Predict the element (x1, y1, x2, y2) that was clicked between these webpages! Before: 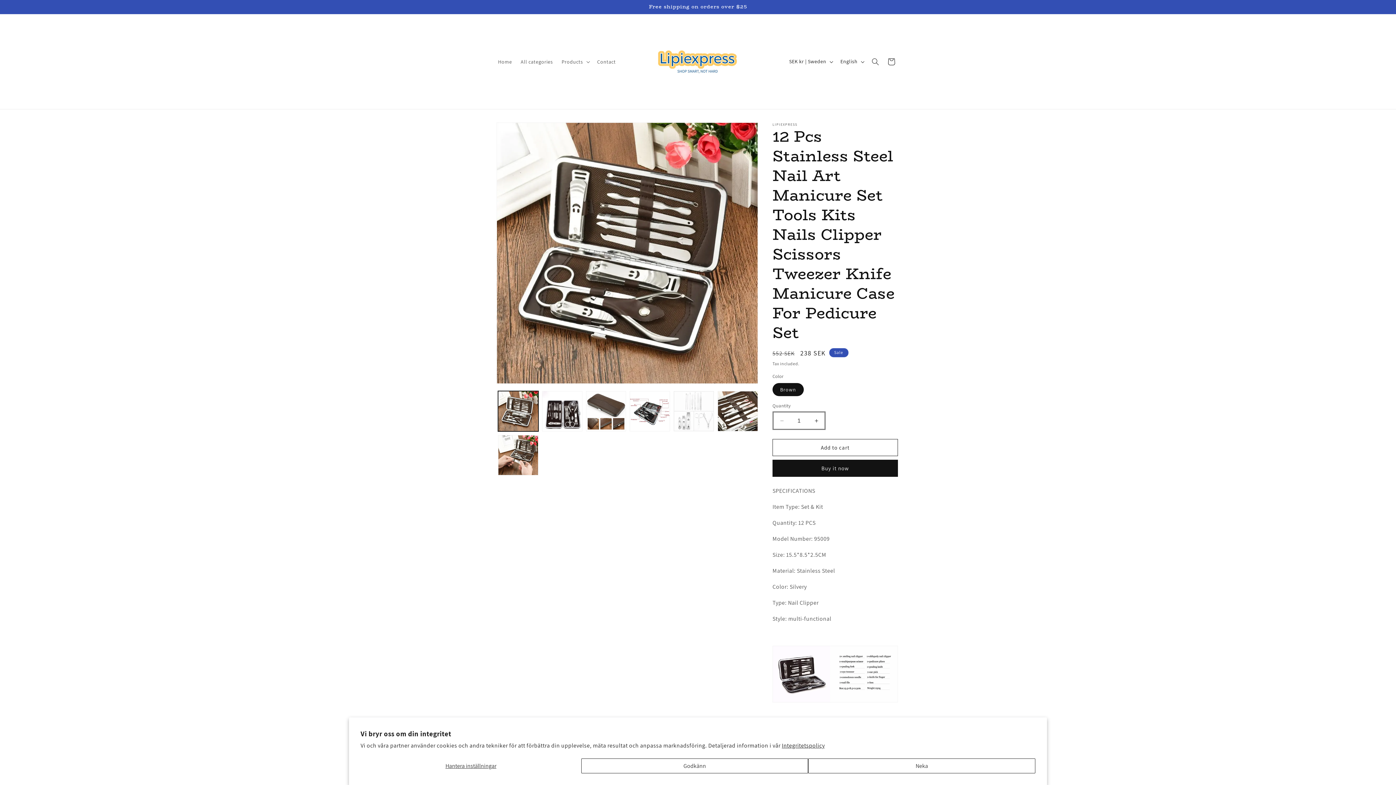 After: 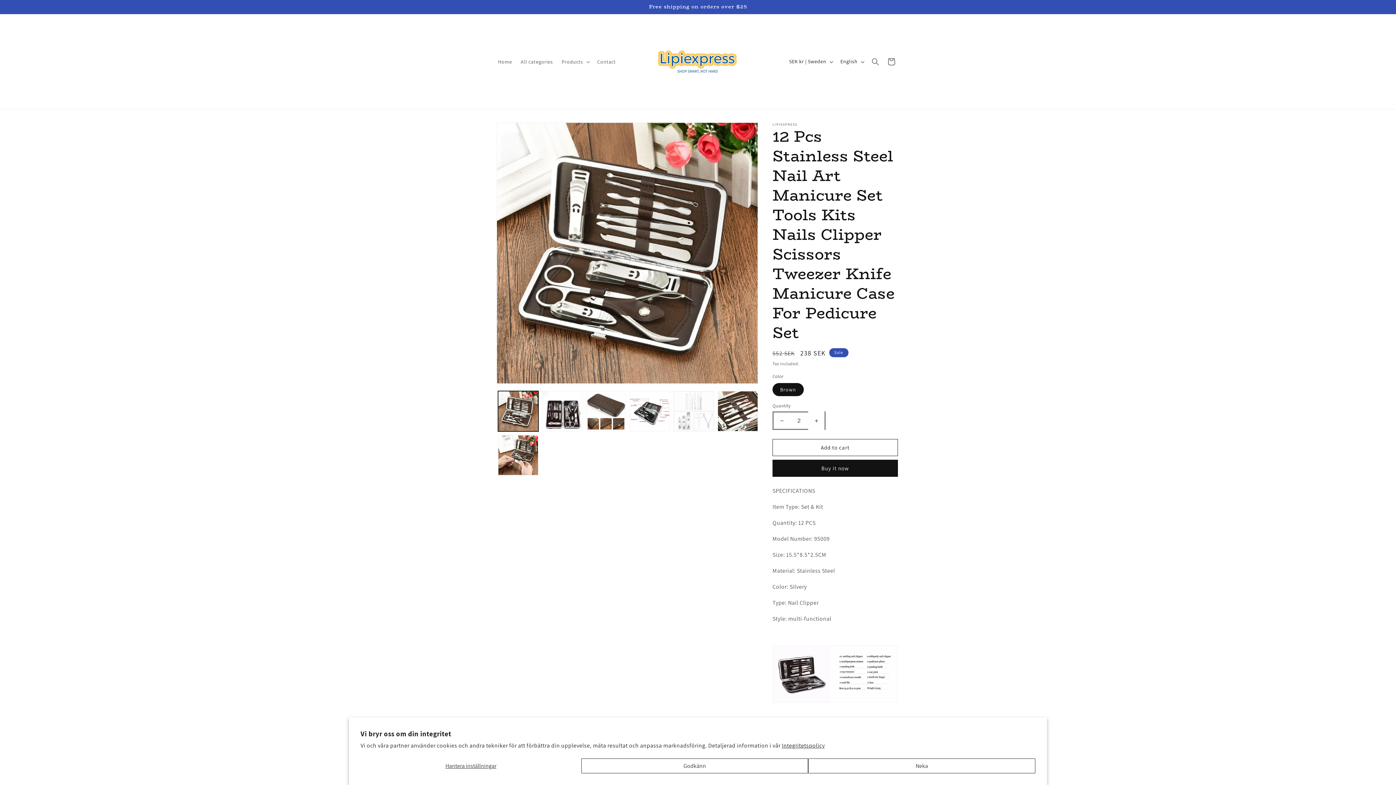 Action: label: Increase quantity for 12 Pcs Stainless Steel Nail Art Manicure Set Tools Kits Nails Clipper Scissors Tweezer Knife Manicure Case For Pedicure Set bbox: (808, 411, 824, 430)